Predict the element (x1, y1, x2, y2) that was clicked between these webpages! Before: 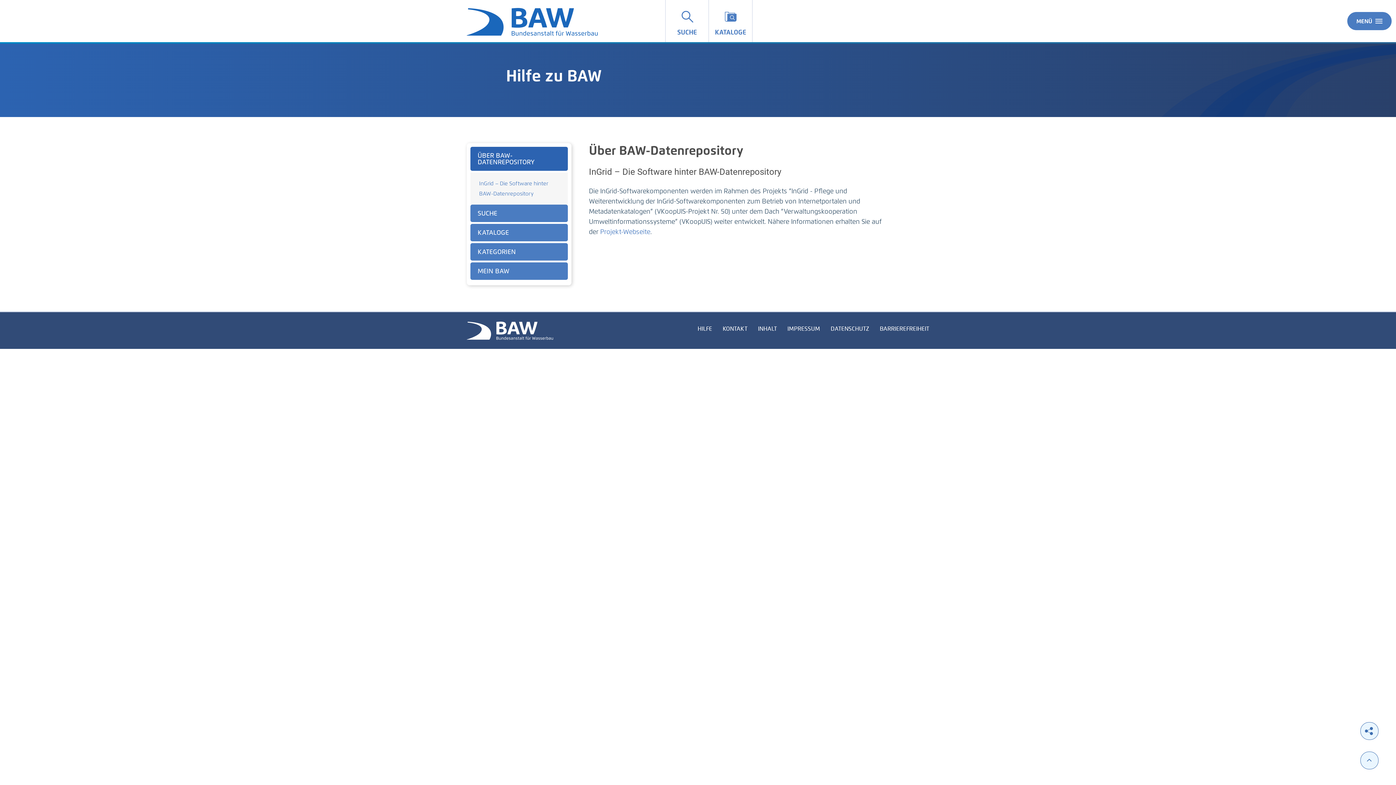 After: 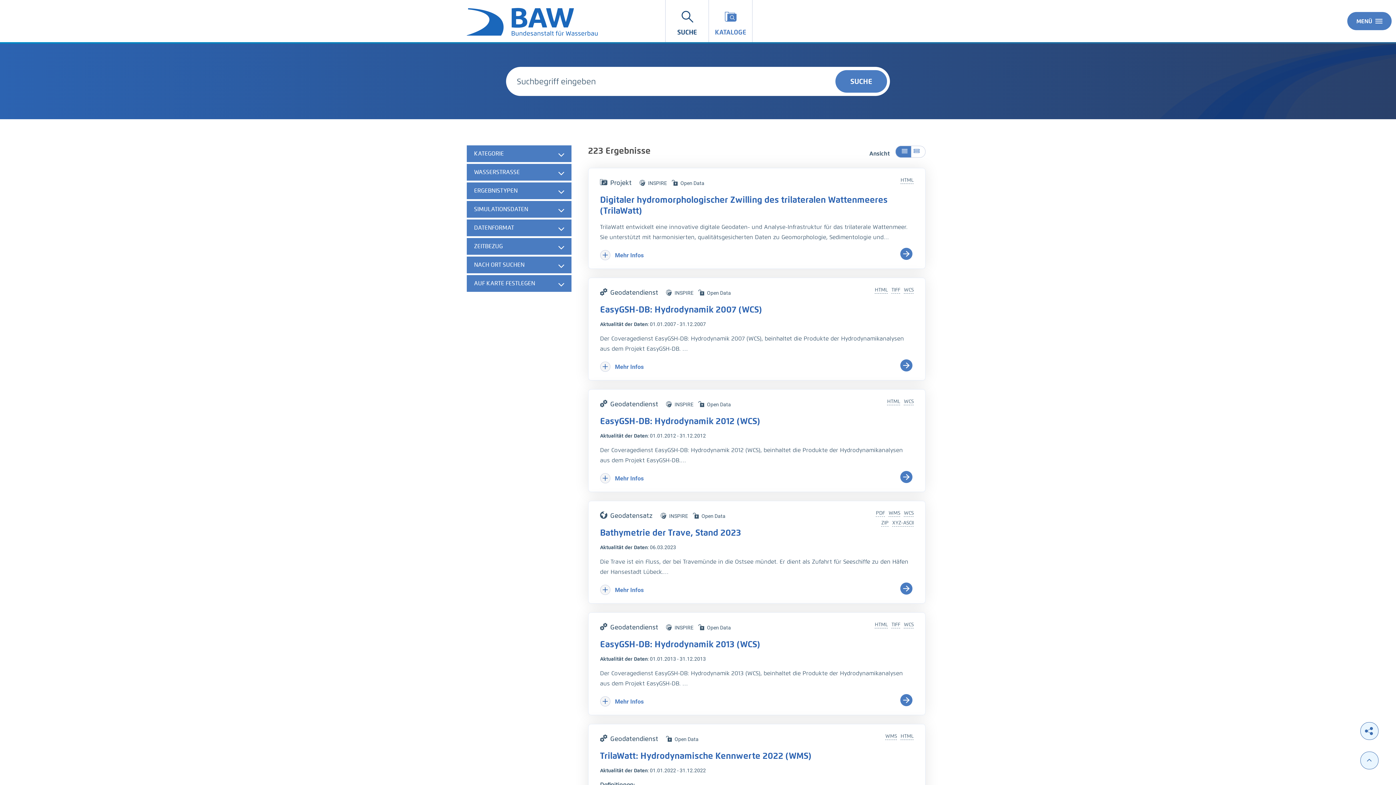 Action: label: SUCHE bbox: (665, 0, 709, 42)